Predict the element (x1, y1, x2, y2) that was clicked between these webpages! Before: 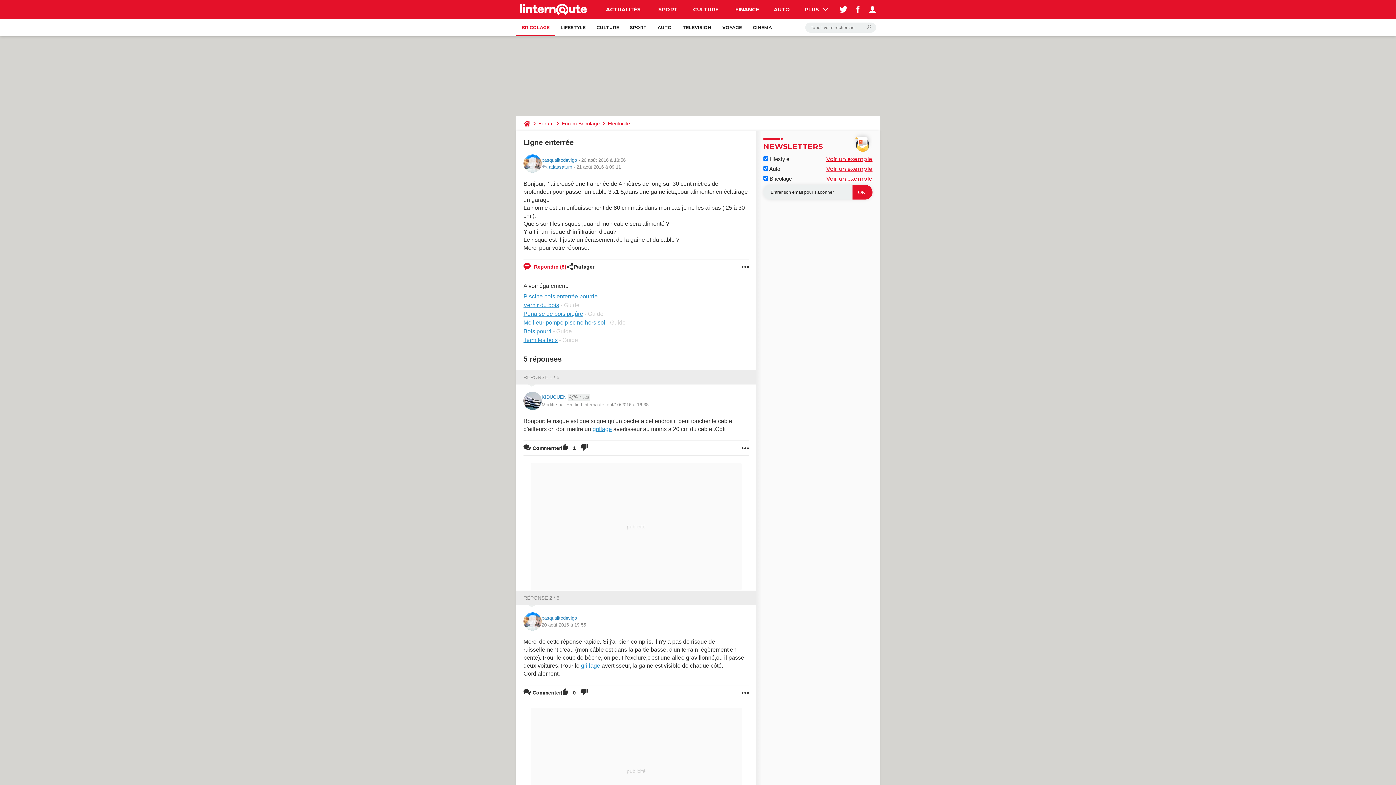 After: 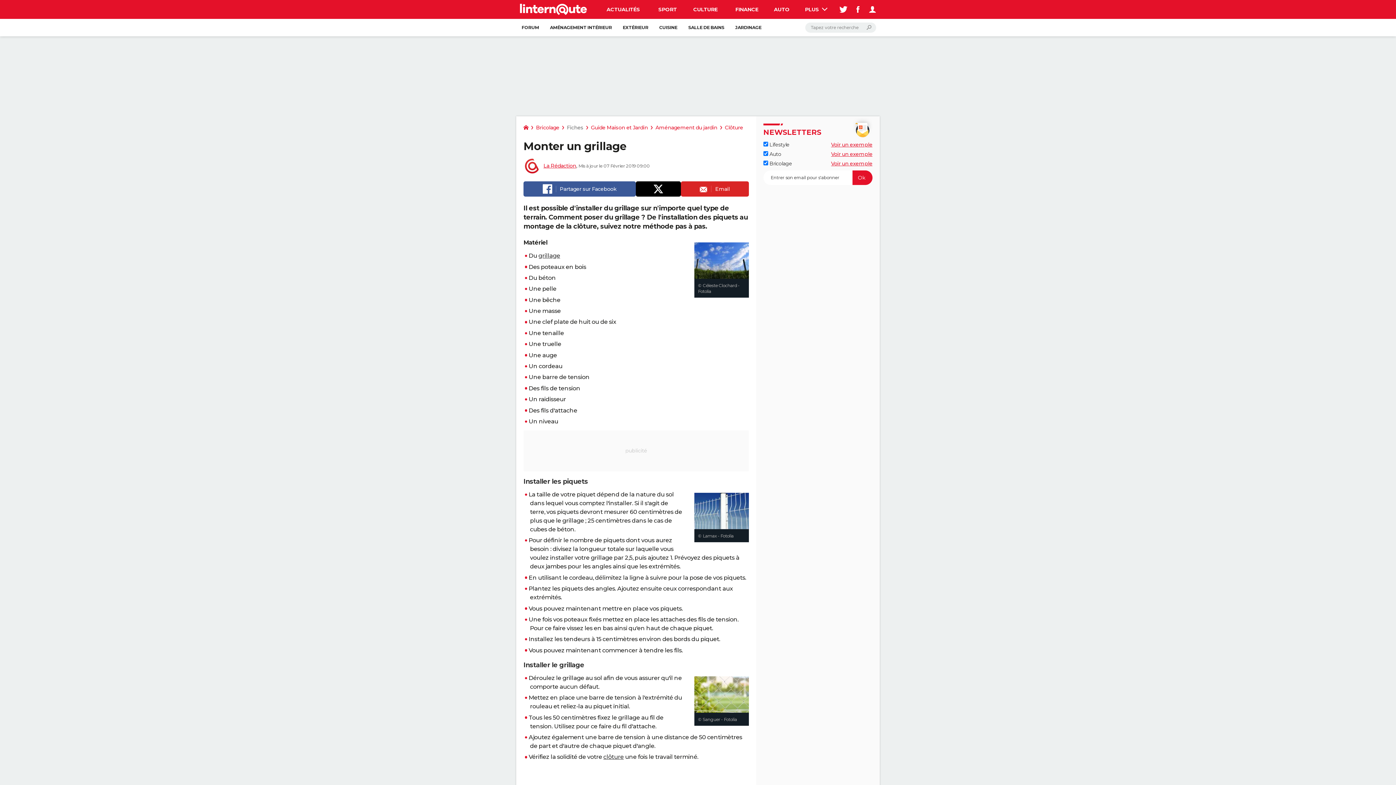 Action: bbox: (581, 662, 600, 669) label: grillage